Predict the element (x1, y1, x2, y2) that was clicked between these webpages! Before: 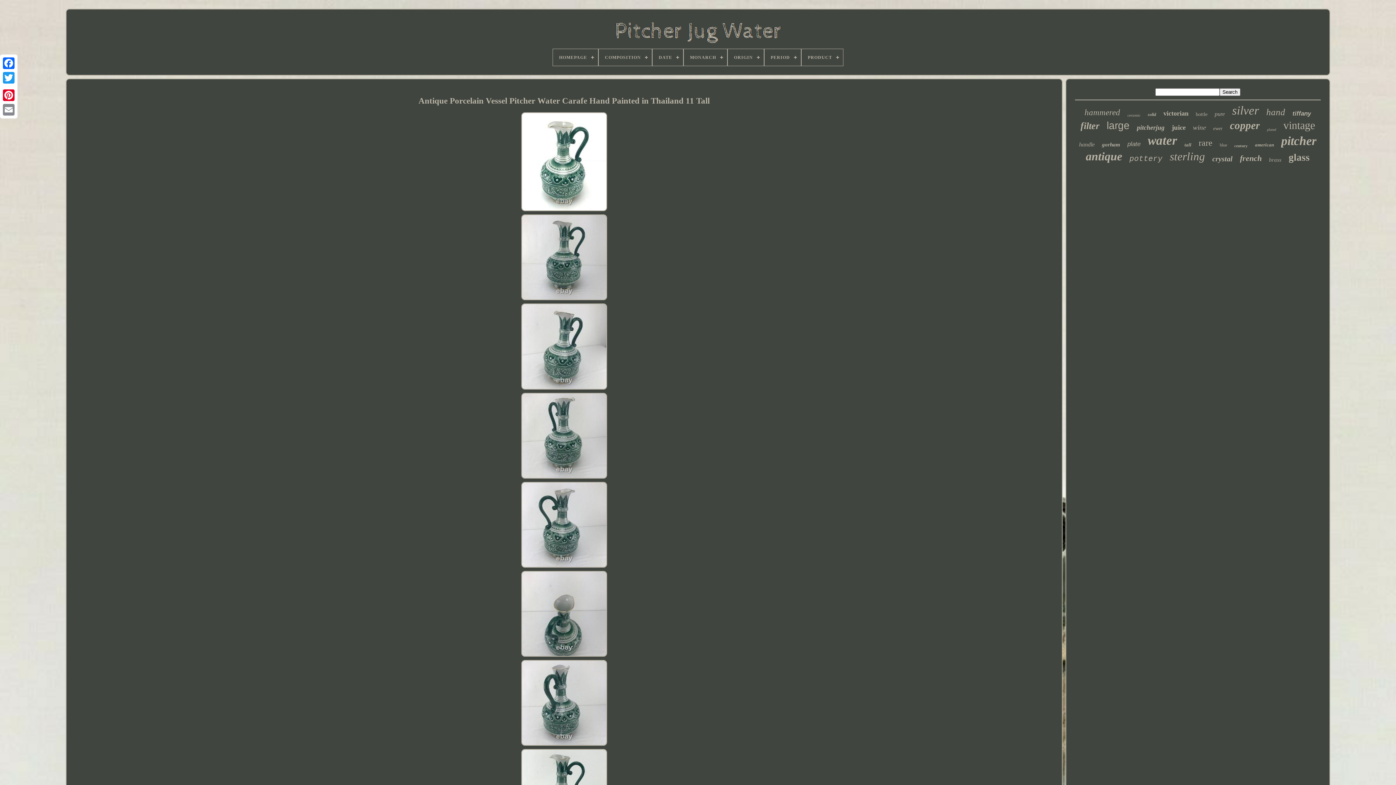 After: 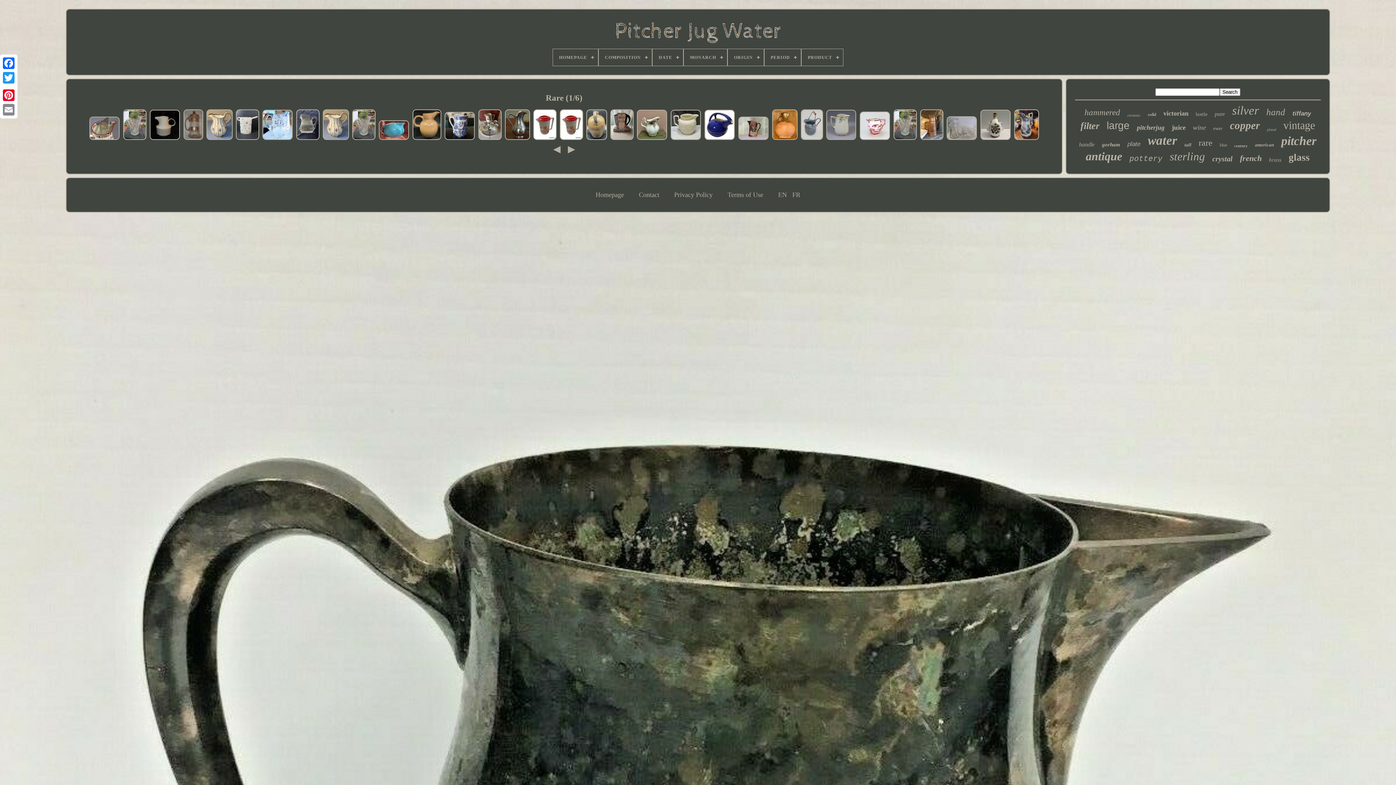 Action: bbox: (1199, 138, 1212, 148) label: rare